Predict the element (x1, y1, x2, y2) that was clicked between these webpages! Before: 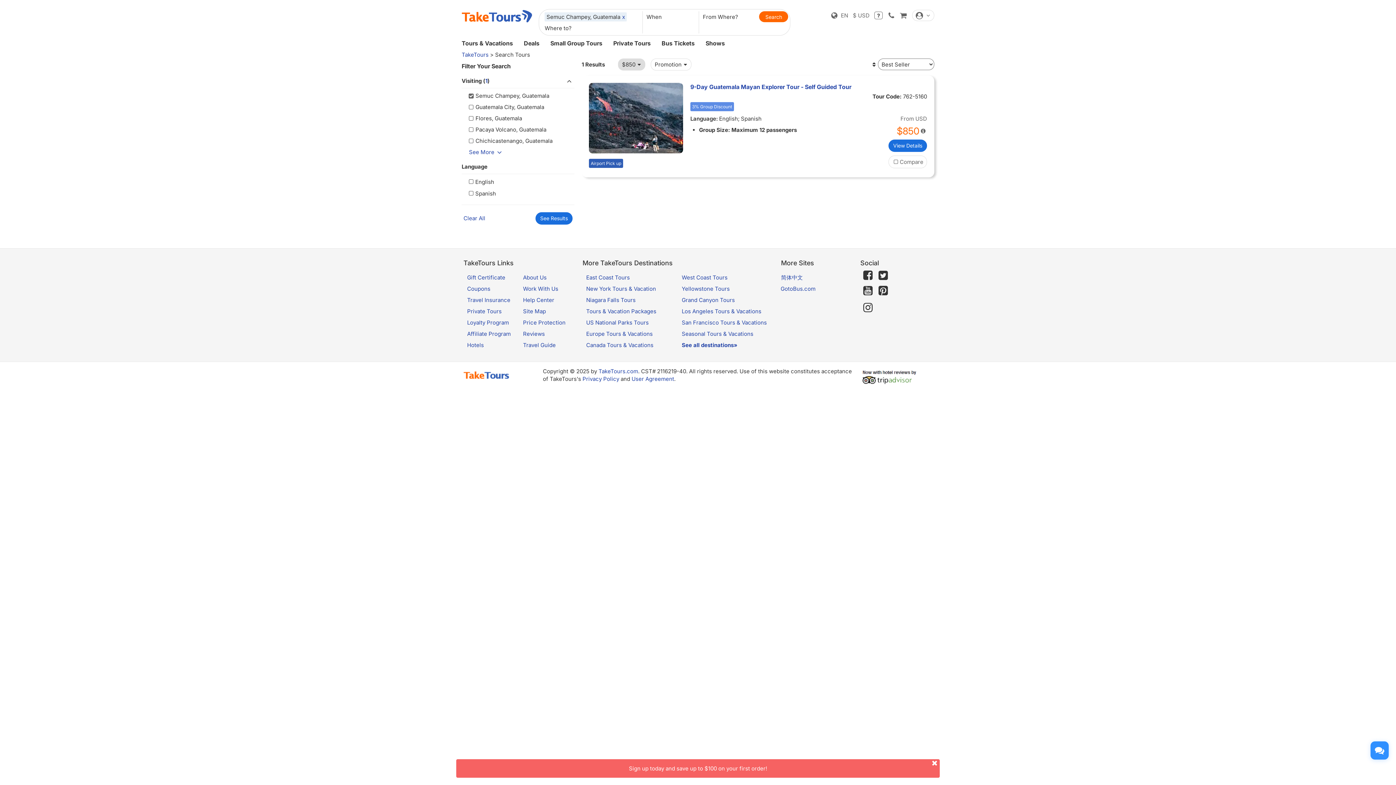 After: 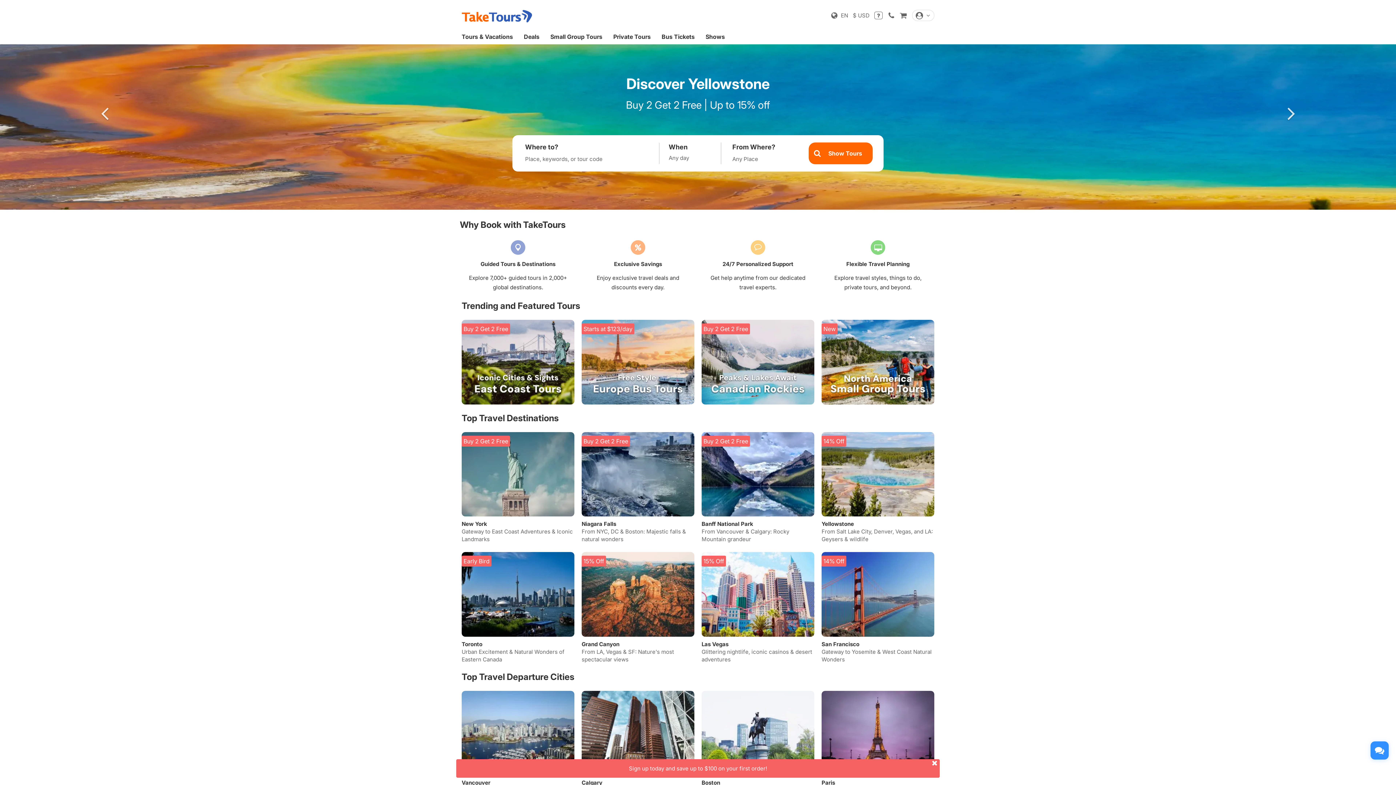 Action: label: TakeTours.com bbox: (598, 368, 638, 375)